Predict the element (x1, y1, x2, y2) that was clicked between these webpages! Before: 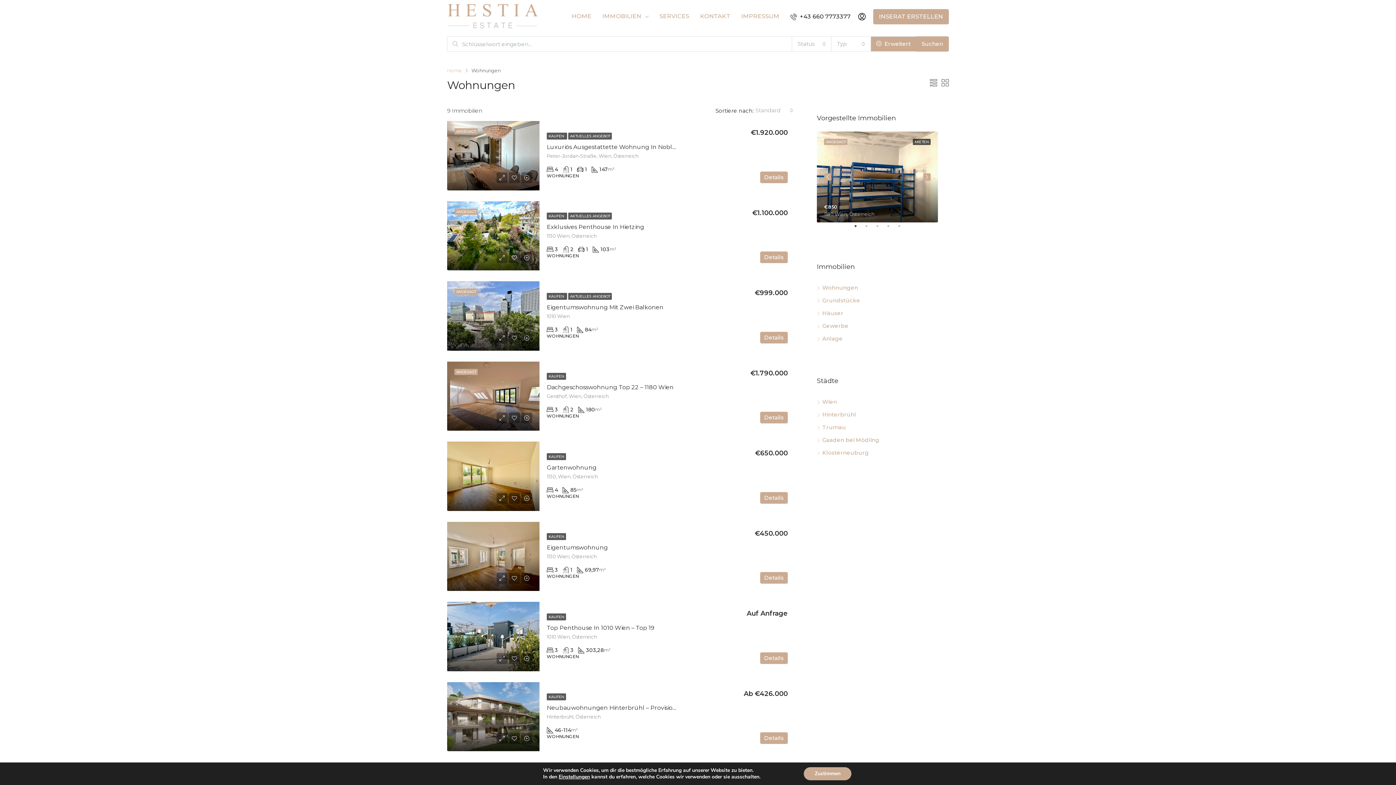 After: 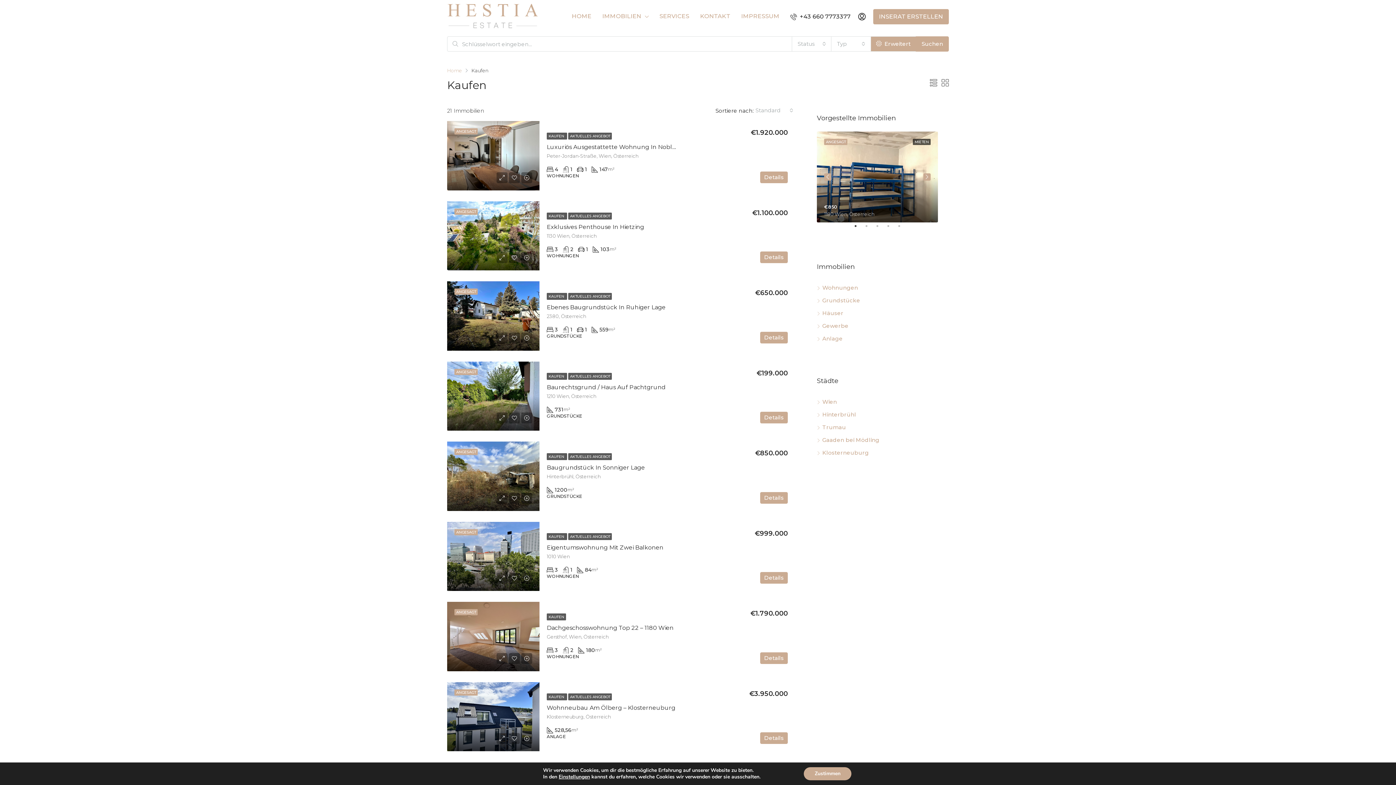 Action: bbox: (546, 613, 566, 620) label: KAUFEN